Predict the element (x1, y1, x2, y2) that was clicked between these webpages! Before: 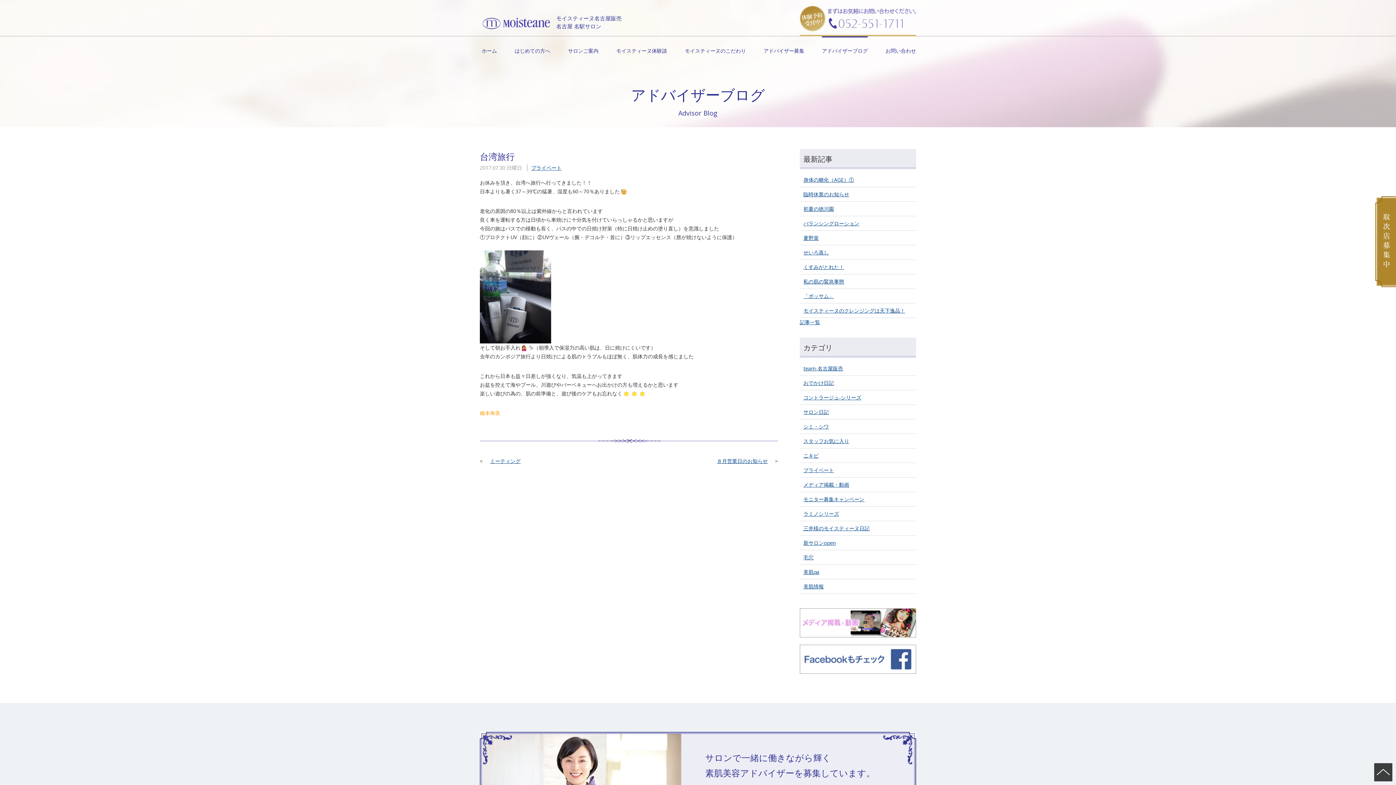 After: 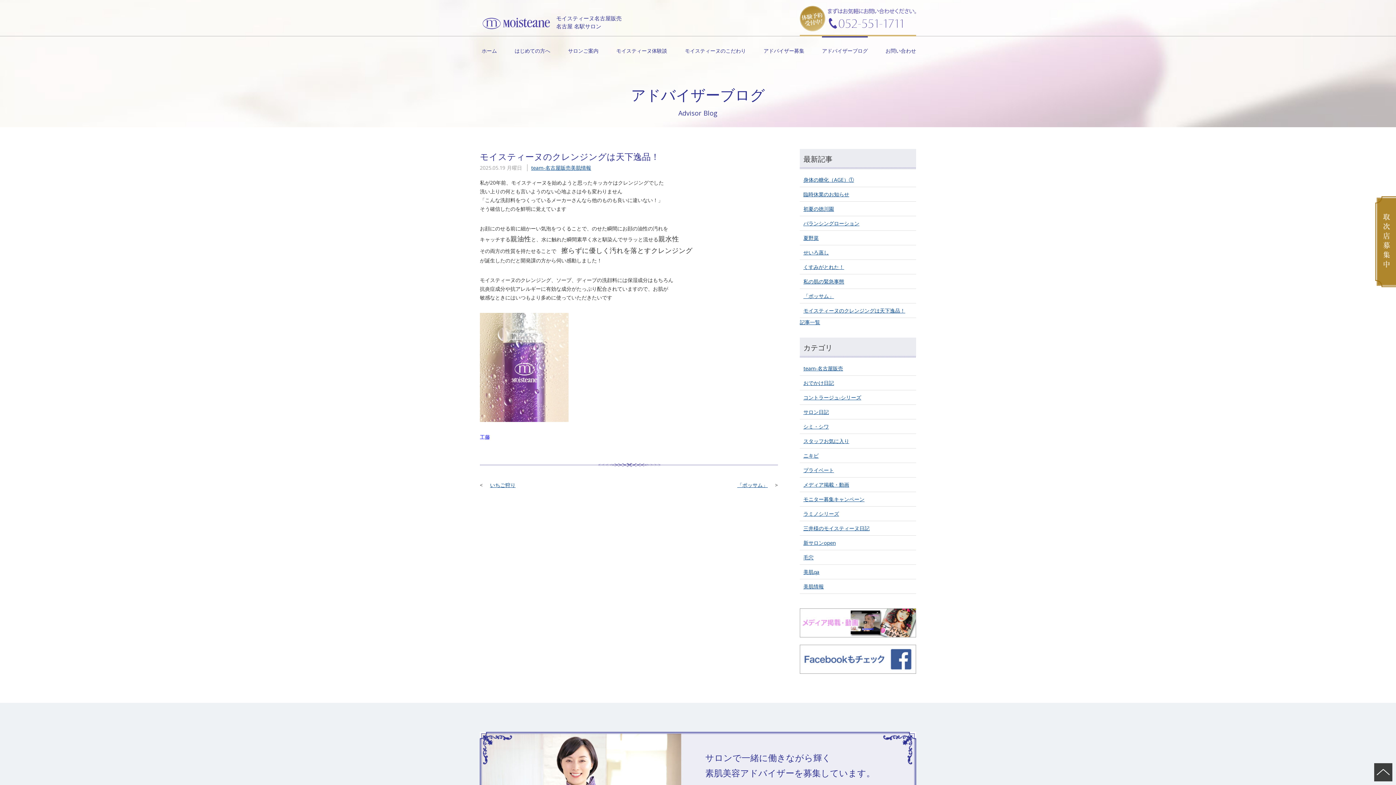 Action: label: モイスティーヌのクレンジングは天下逸品！ bbox: (800, 303, 916, 317)